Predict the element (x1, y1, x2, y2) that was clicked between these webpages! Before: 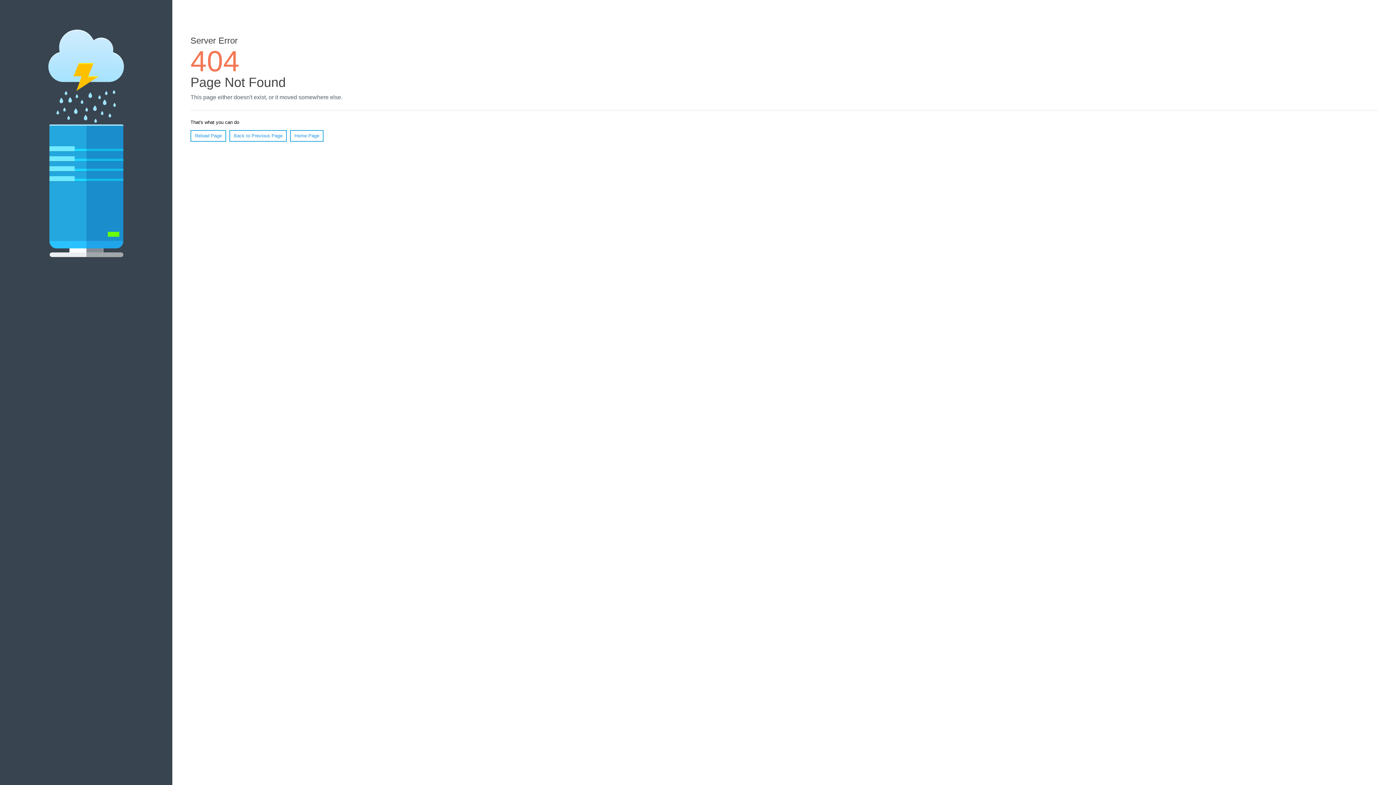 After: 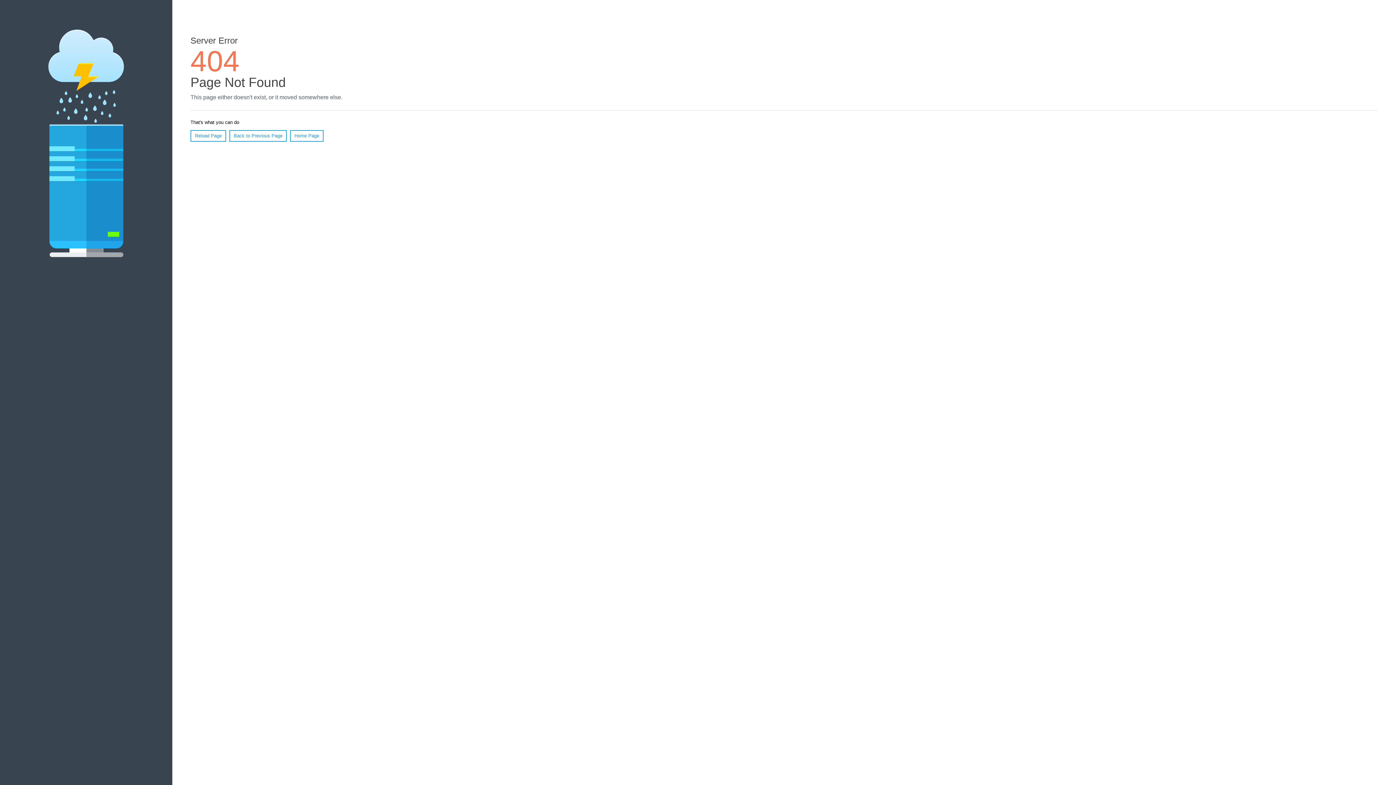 Action: bbox: (190, 130, 226, 141) label: Reload Page